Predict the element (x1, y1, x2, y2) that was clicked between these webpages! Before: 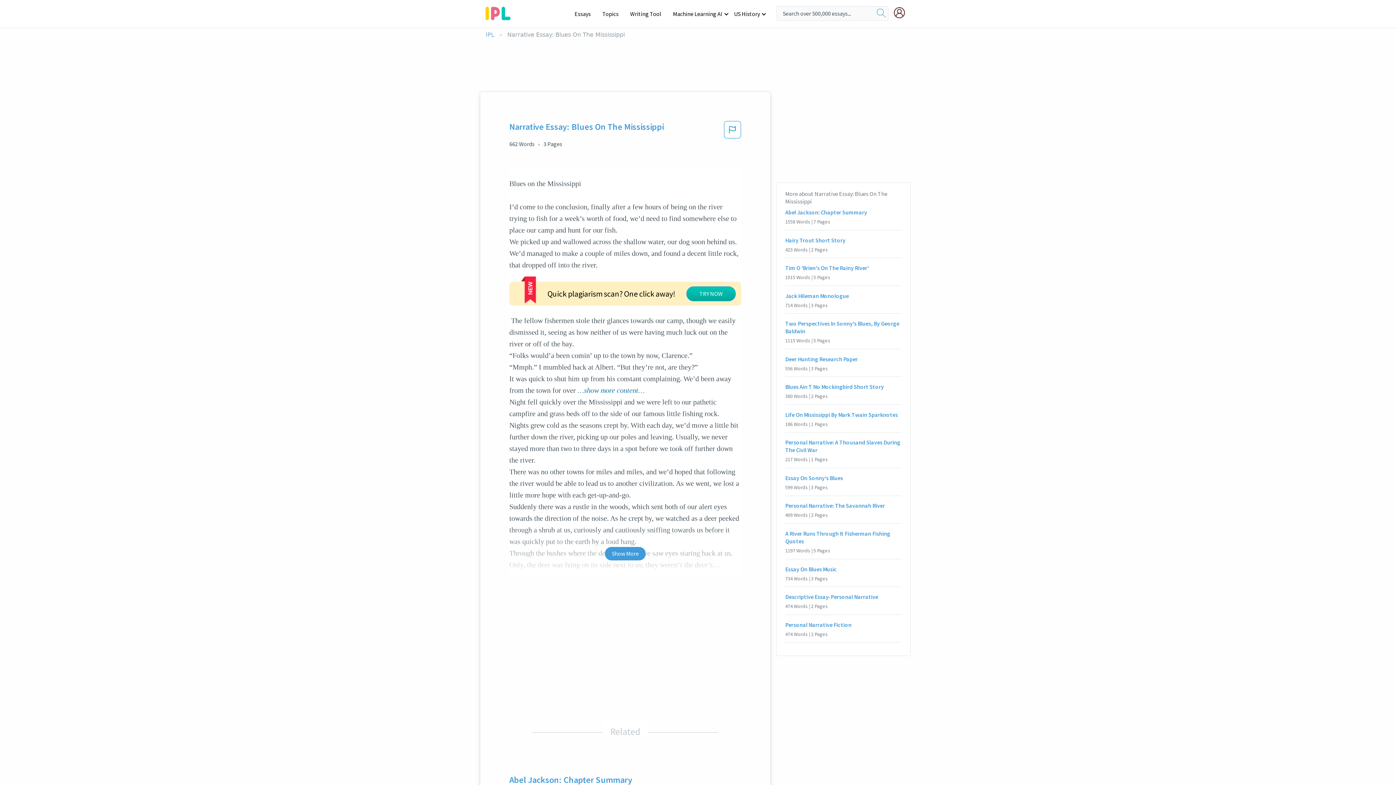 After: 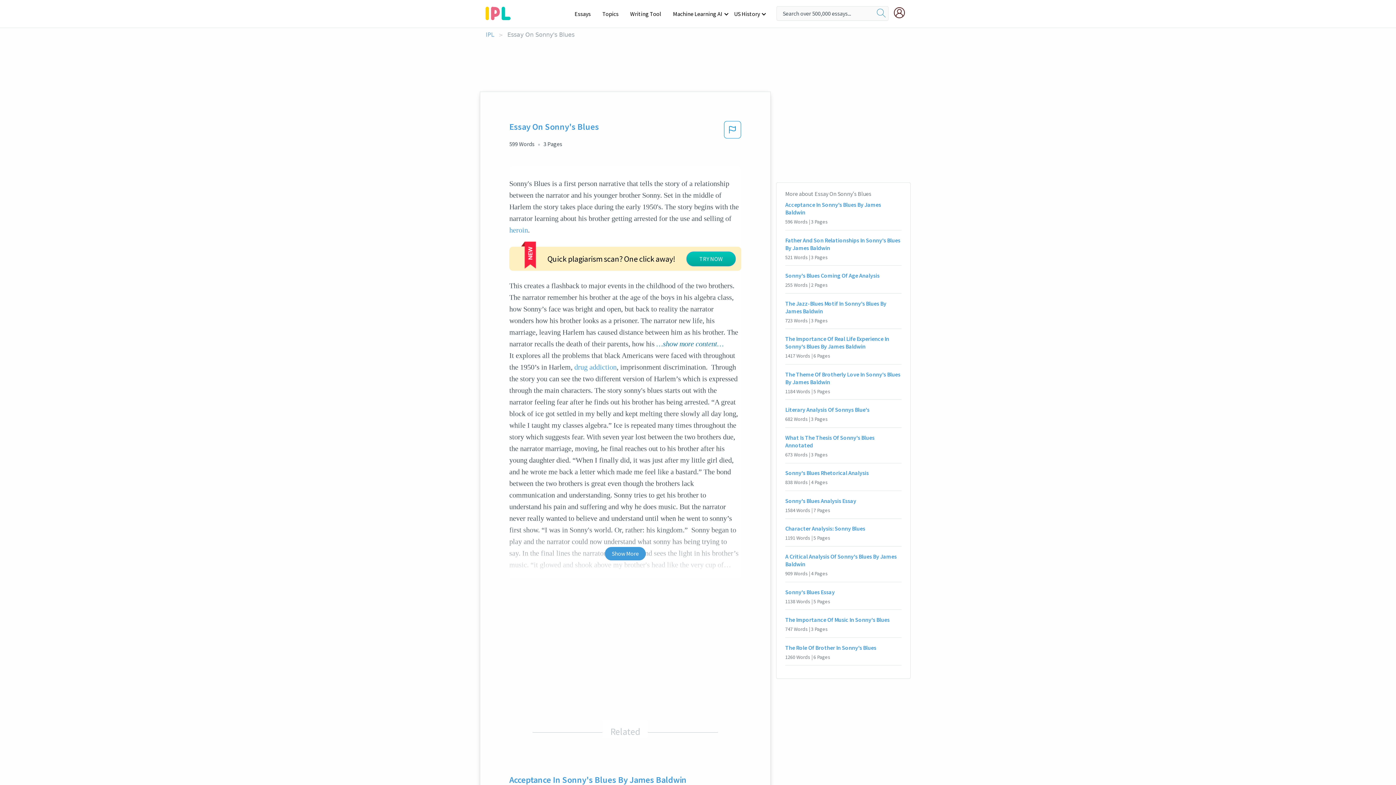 Action: bbox: (785, 474, 901, 482) label: Essay On Sonny's Blues